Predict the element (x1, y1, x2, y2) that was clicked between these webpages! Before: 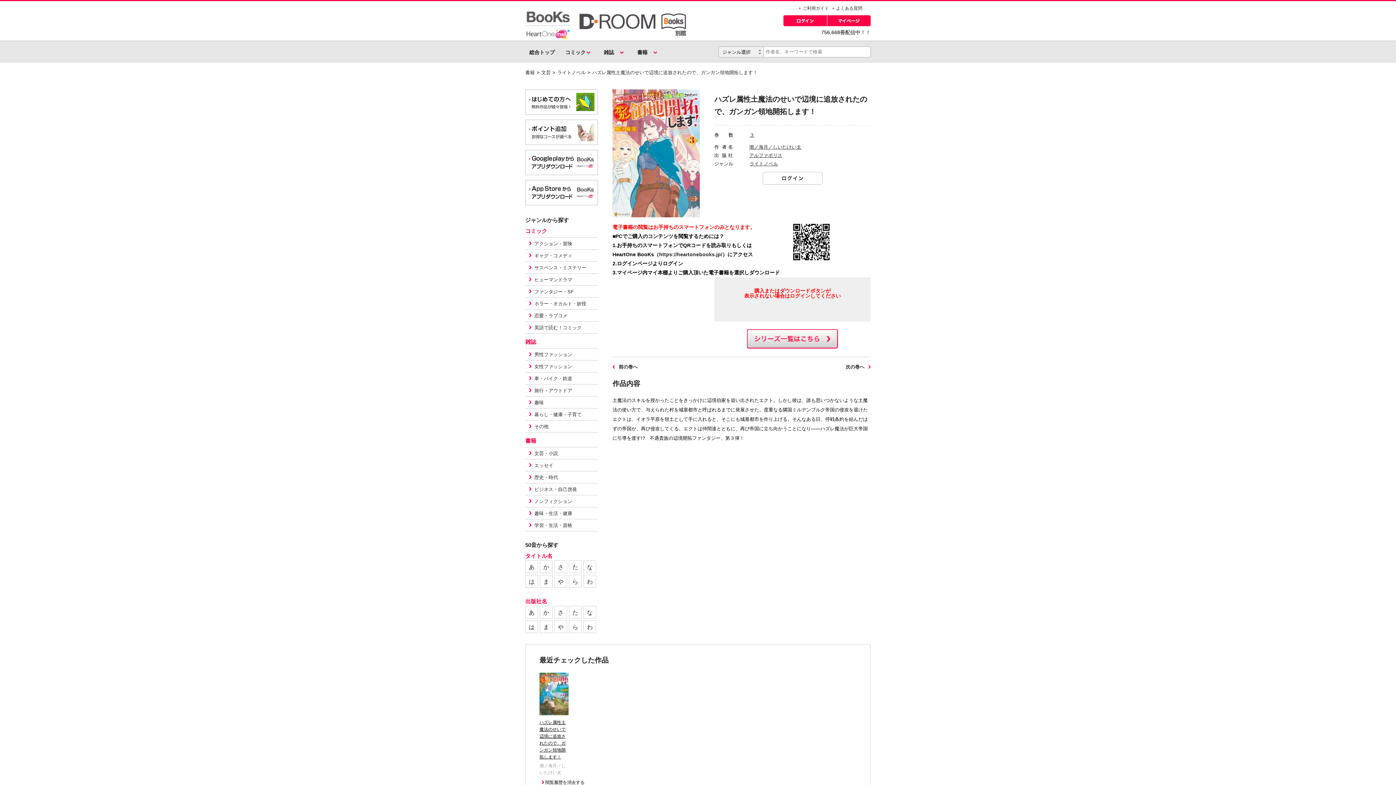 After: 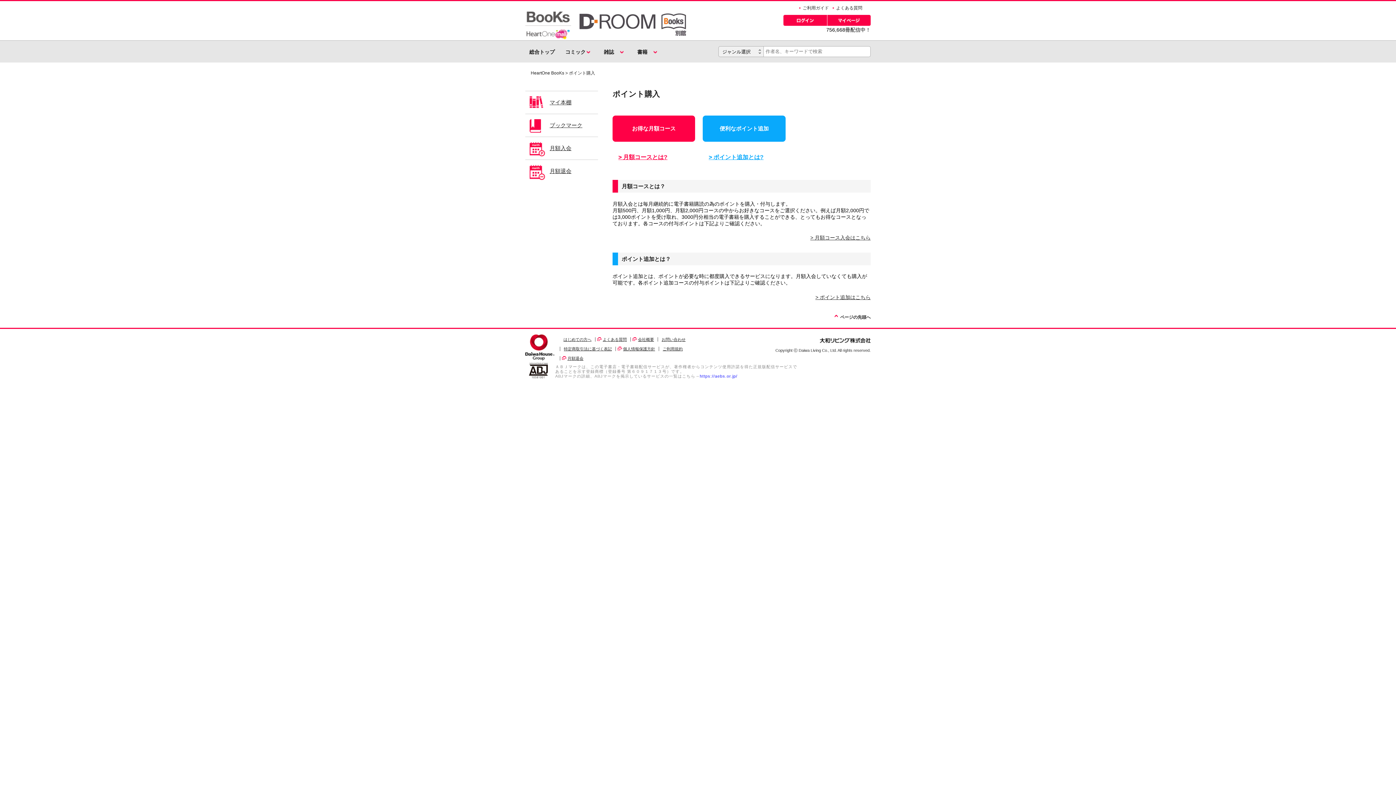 Action: bbox: (525, 139, 598, 146)